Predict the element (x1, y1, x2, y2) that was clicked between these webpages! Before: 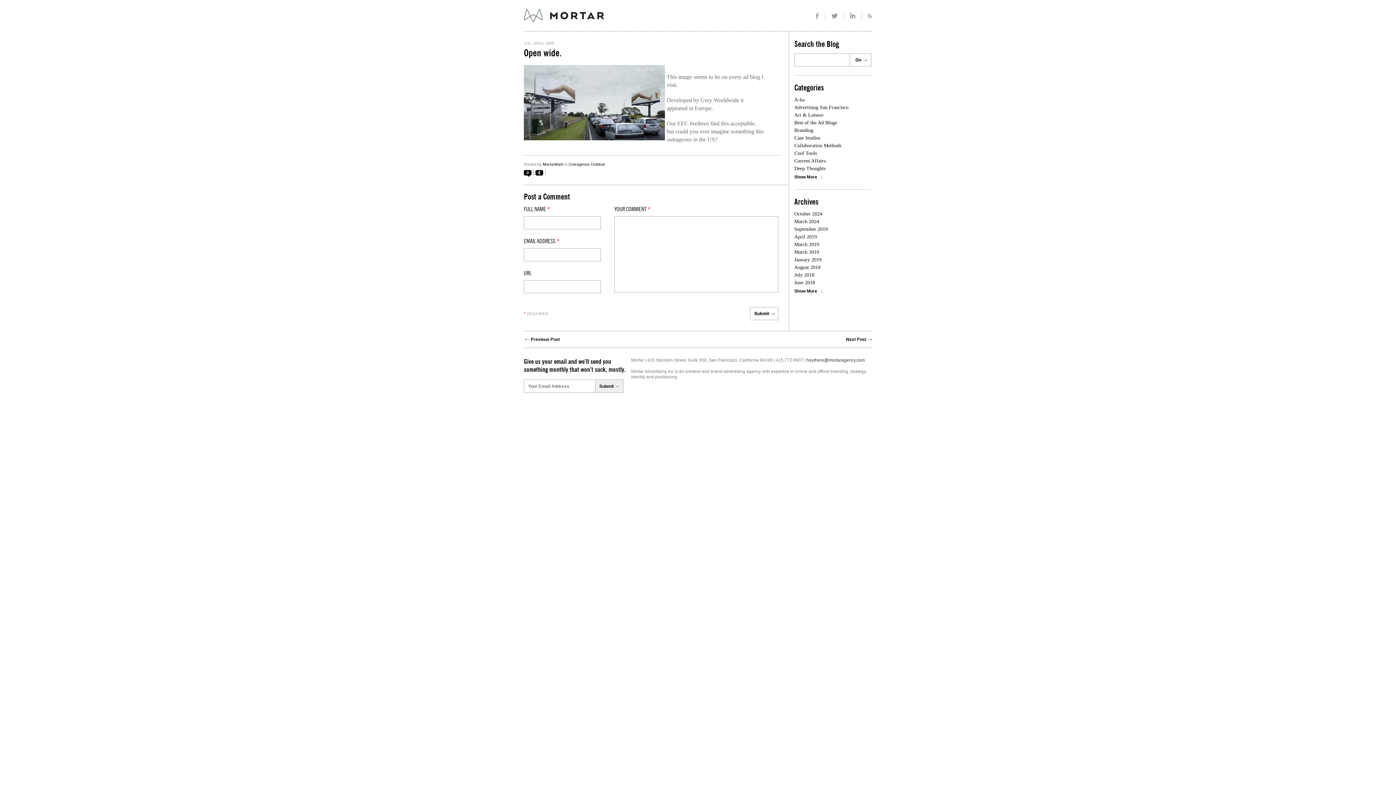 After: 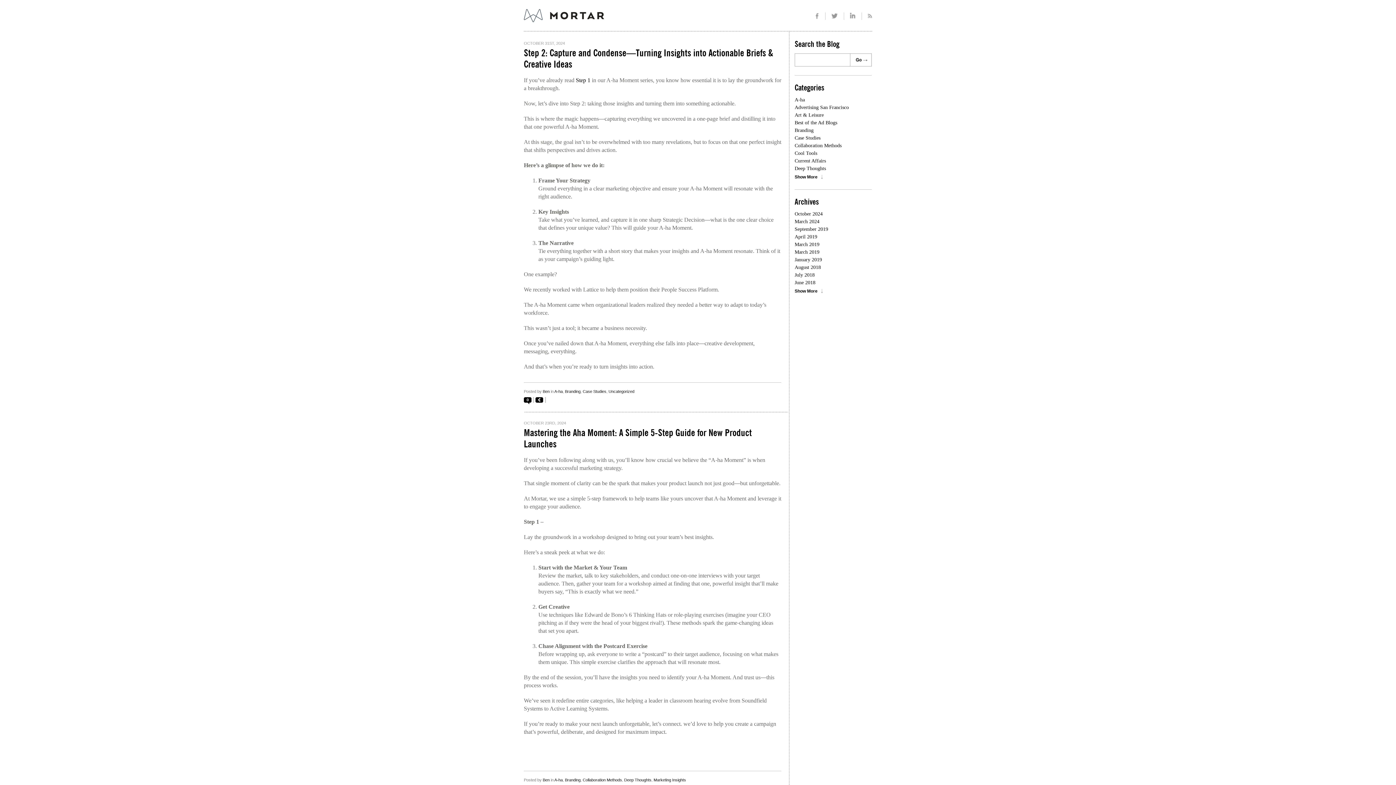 Action: bbox: (524, 9, 684, 35)